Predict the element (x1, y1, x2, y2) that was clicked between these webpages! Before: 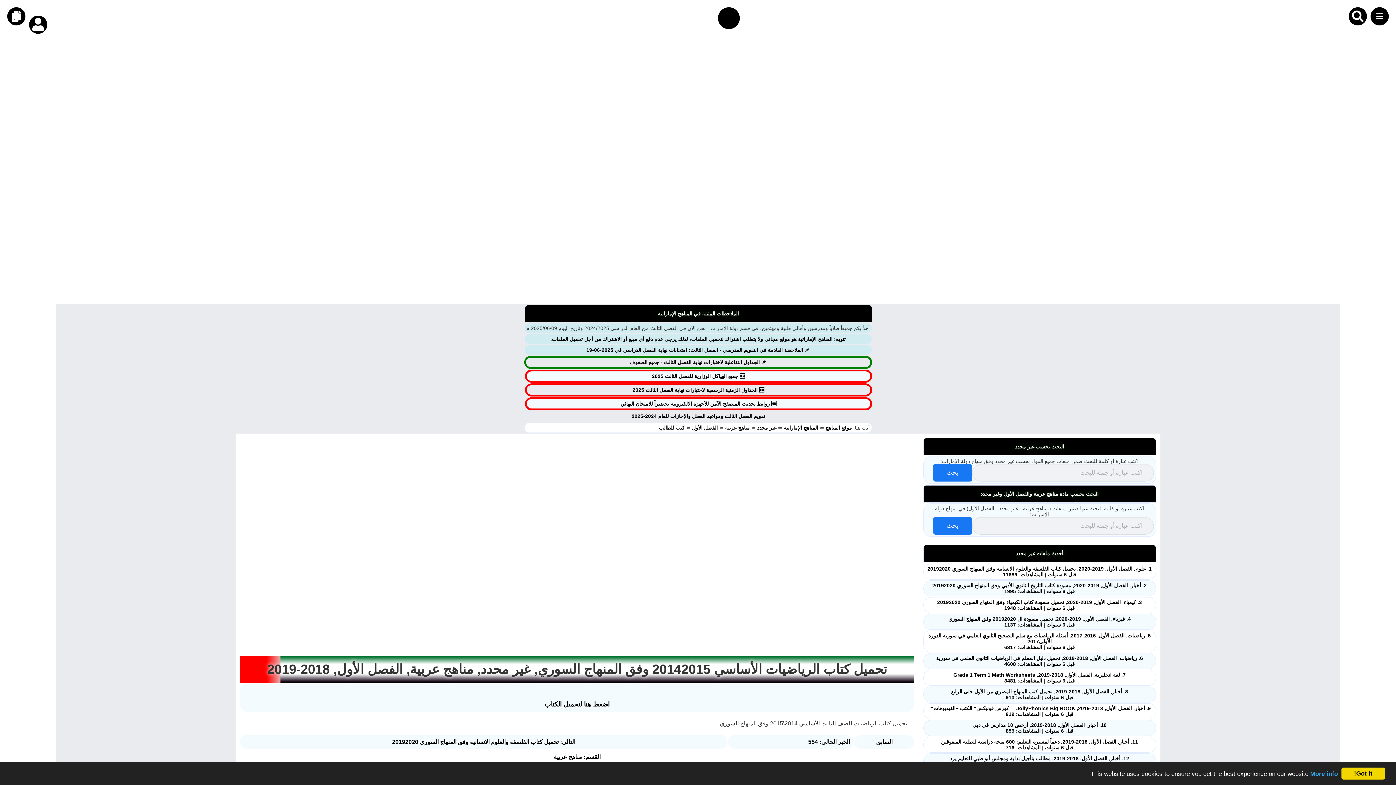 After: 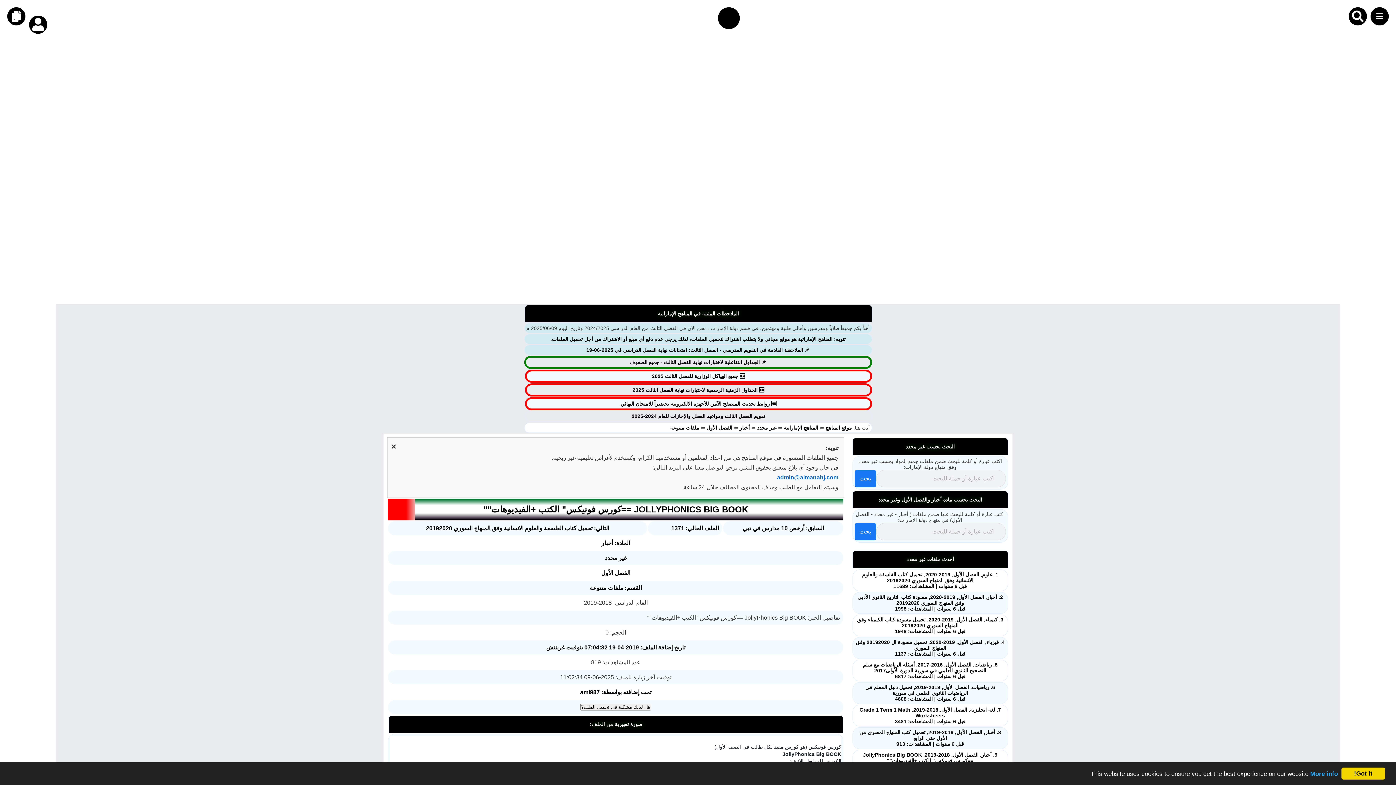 Action: bbox: (928, 705, 1151, 717) label: 9. أخبار, الفصل الأول, 2018-2019, JollyPhonics Big BOOK ==كورس فونيكس" الكتب +الفيديوهات""
قبل 6 سنوات | المشاهدات: 819